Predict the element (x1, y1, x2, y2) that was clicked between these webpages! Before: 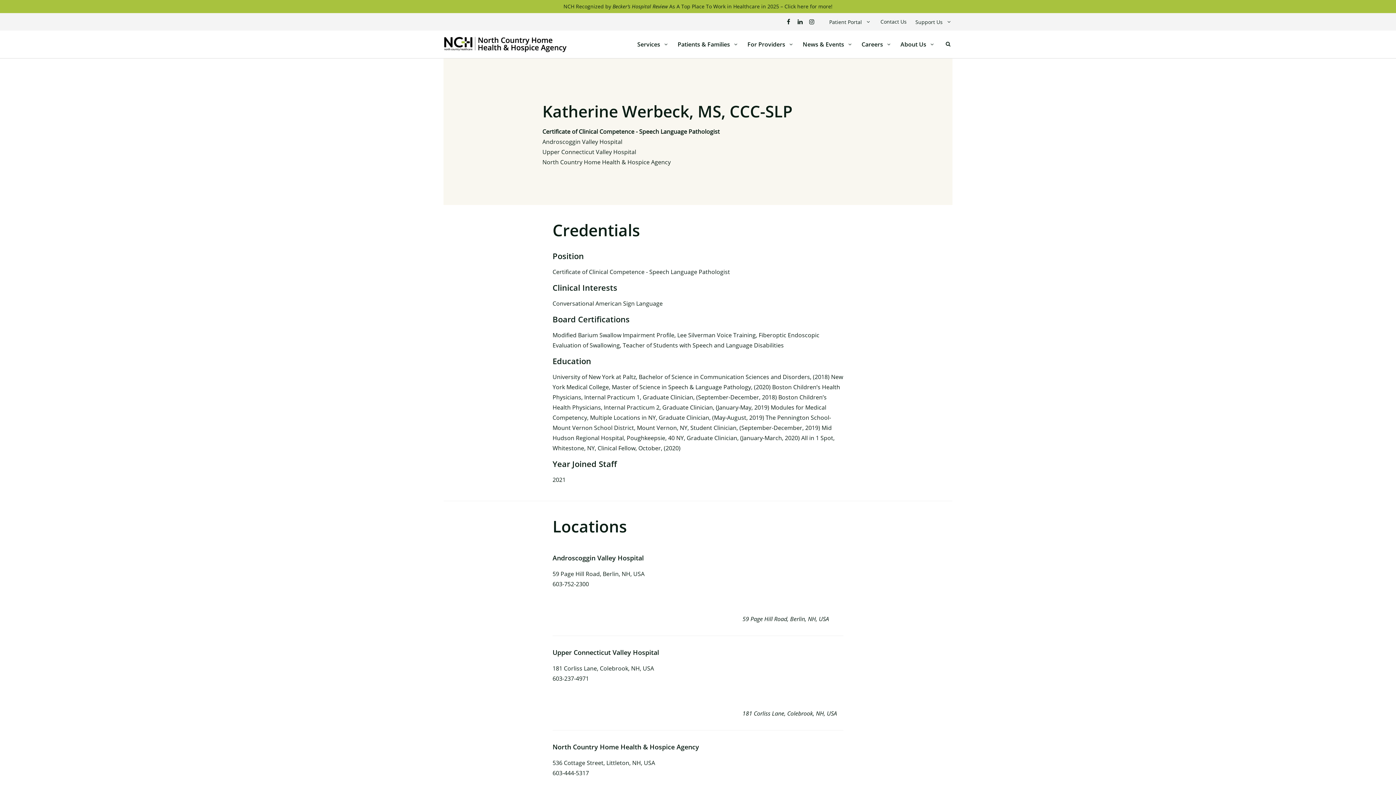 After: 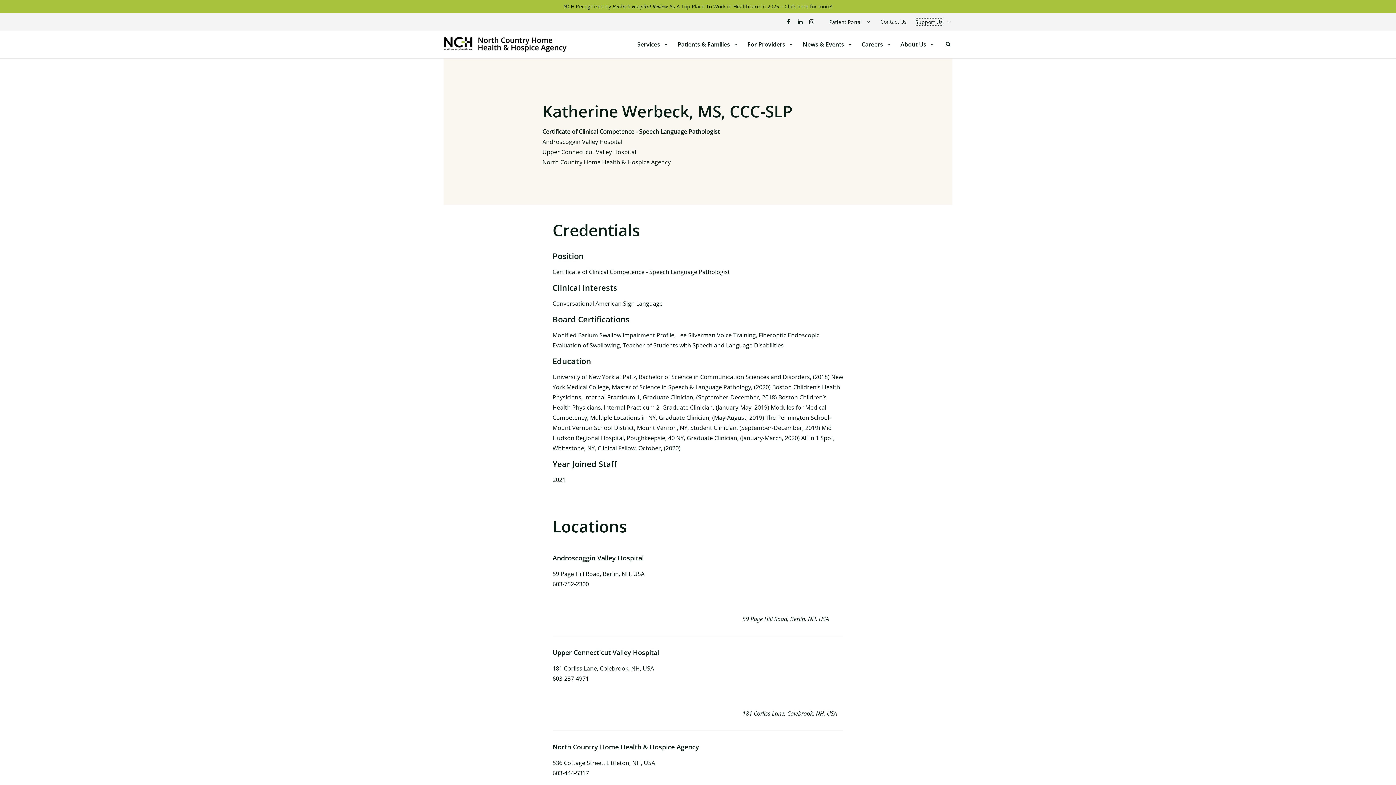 Action: bbox: (915, 18, 942, 25) label: Support Us